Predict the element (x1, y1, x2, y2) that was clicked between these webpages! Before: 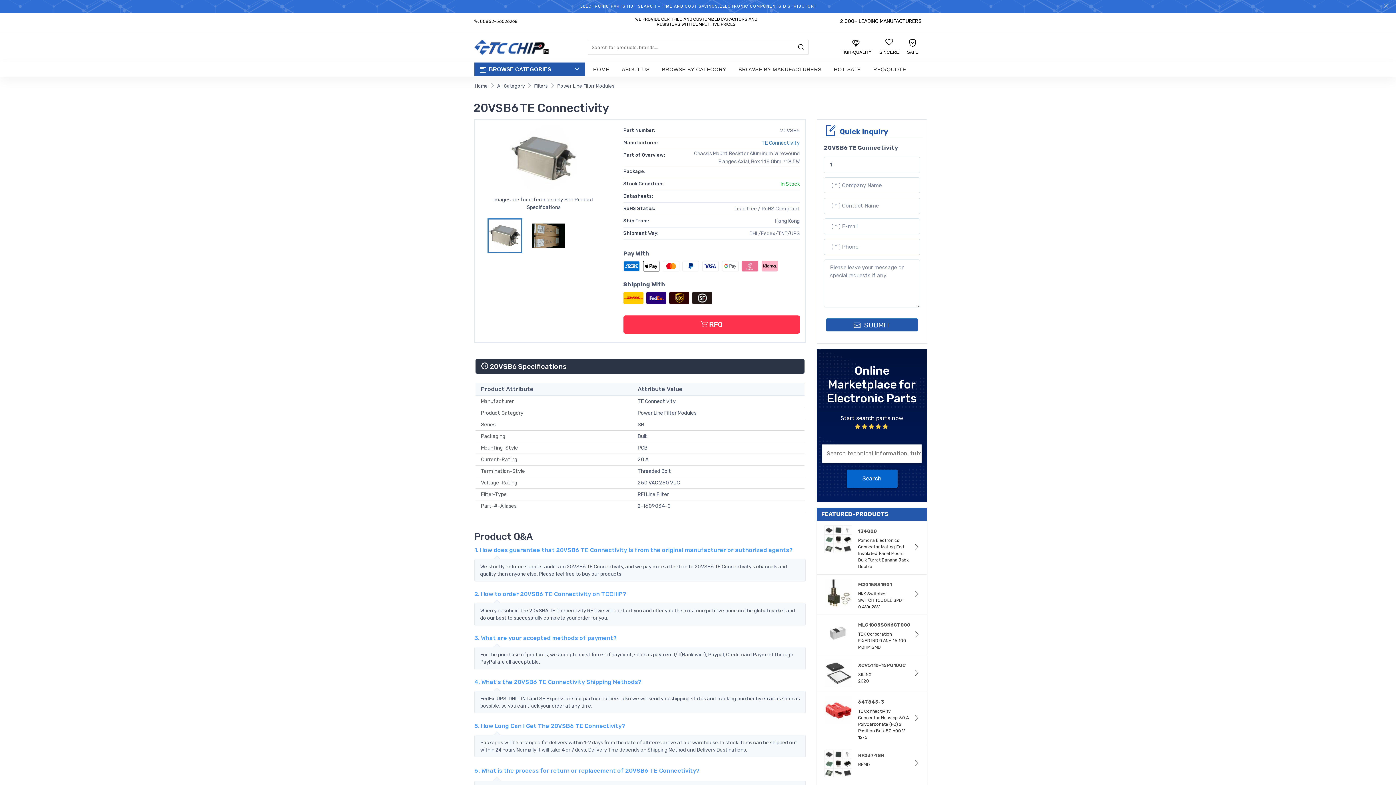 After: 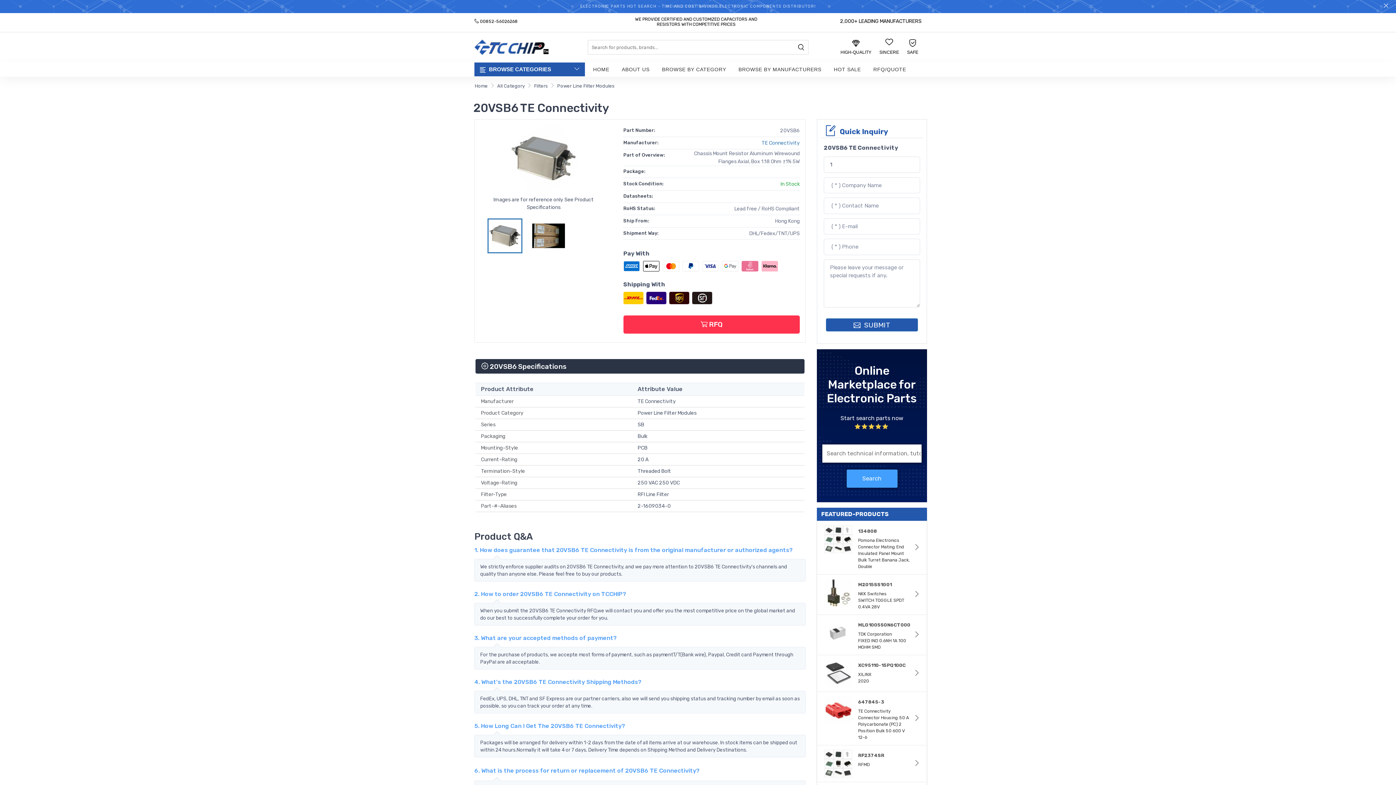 Action: label: Search bbox: (846, 469, 897, 487)